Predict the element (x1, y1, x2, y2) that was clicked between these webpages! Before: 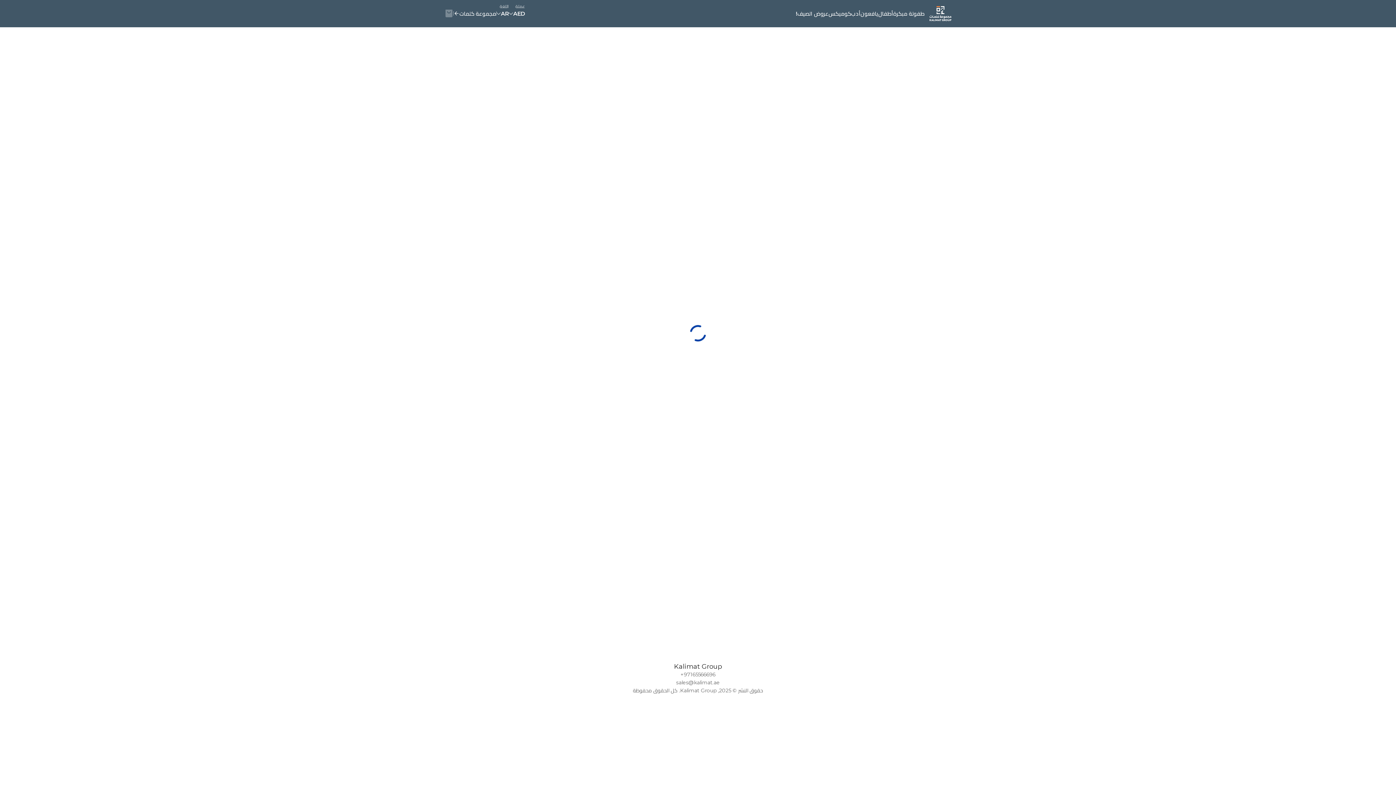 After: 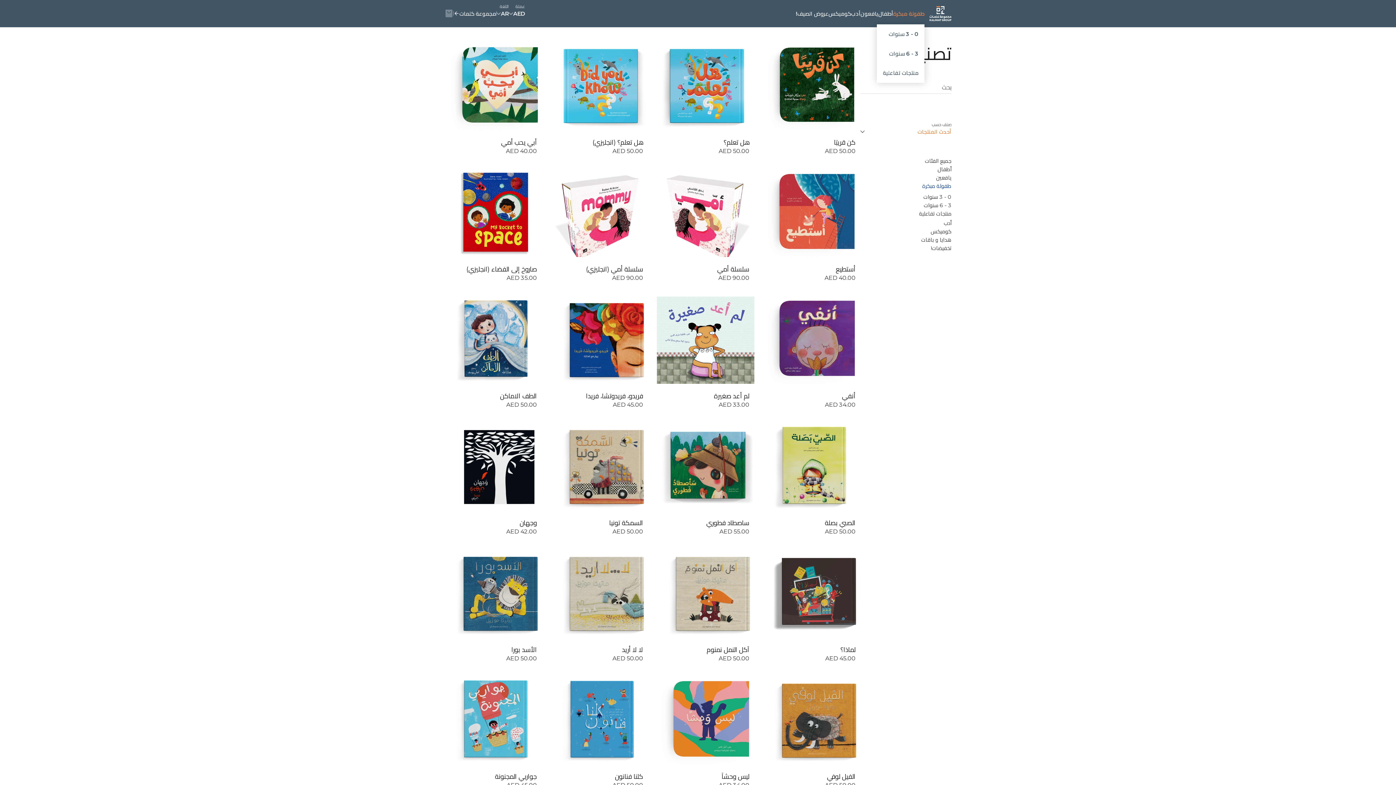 Action: bbox: (916, 9, 946, 17) label: طفولة مبكرة